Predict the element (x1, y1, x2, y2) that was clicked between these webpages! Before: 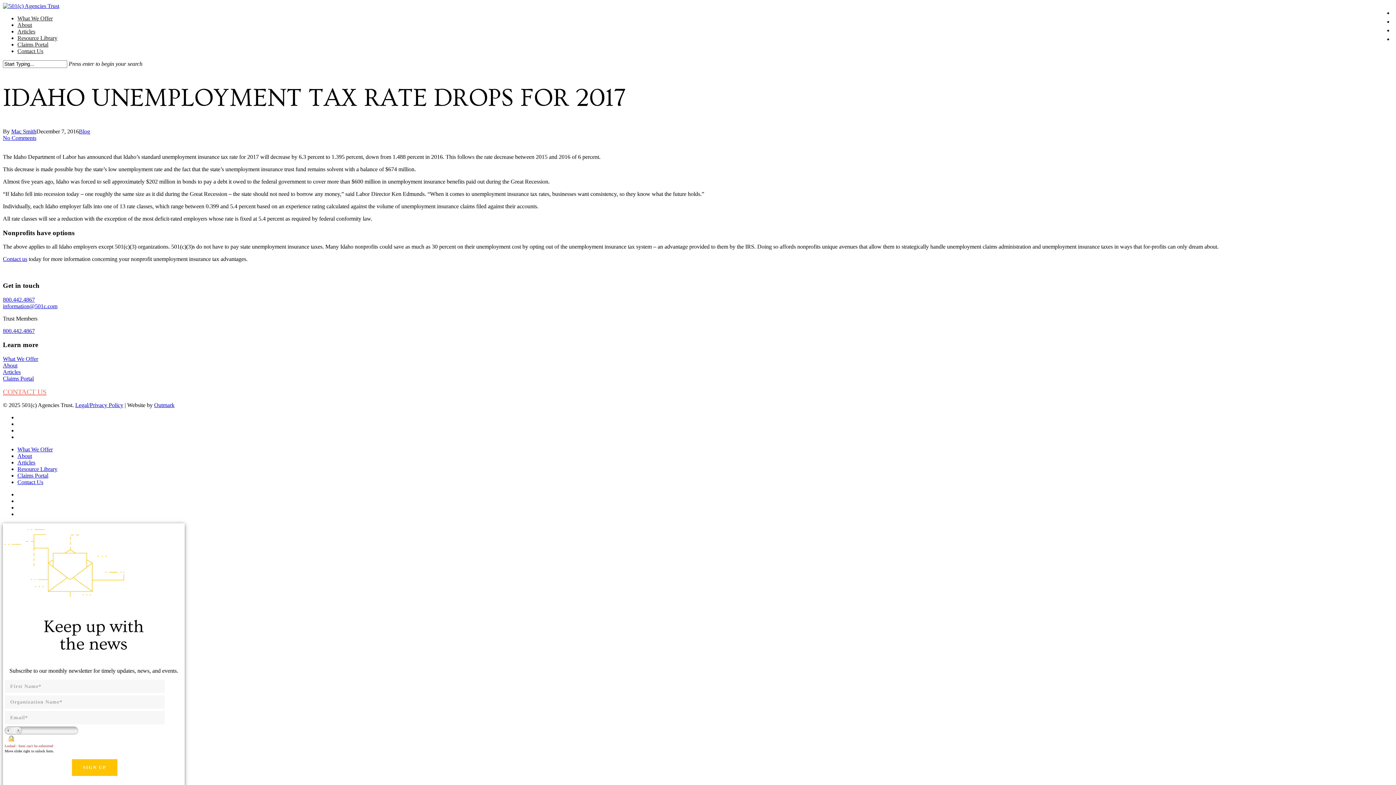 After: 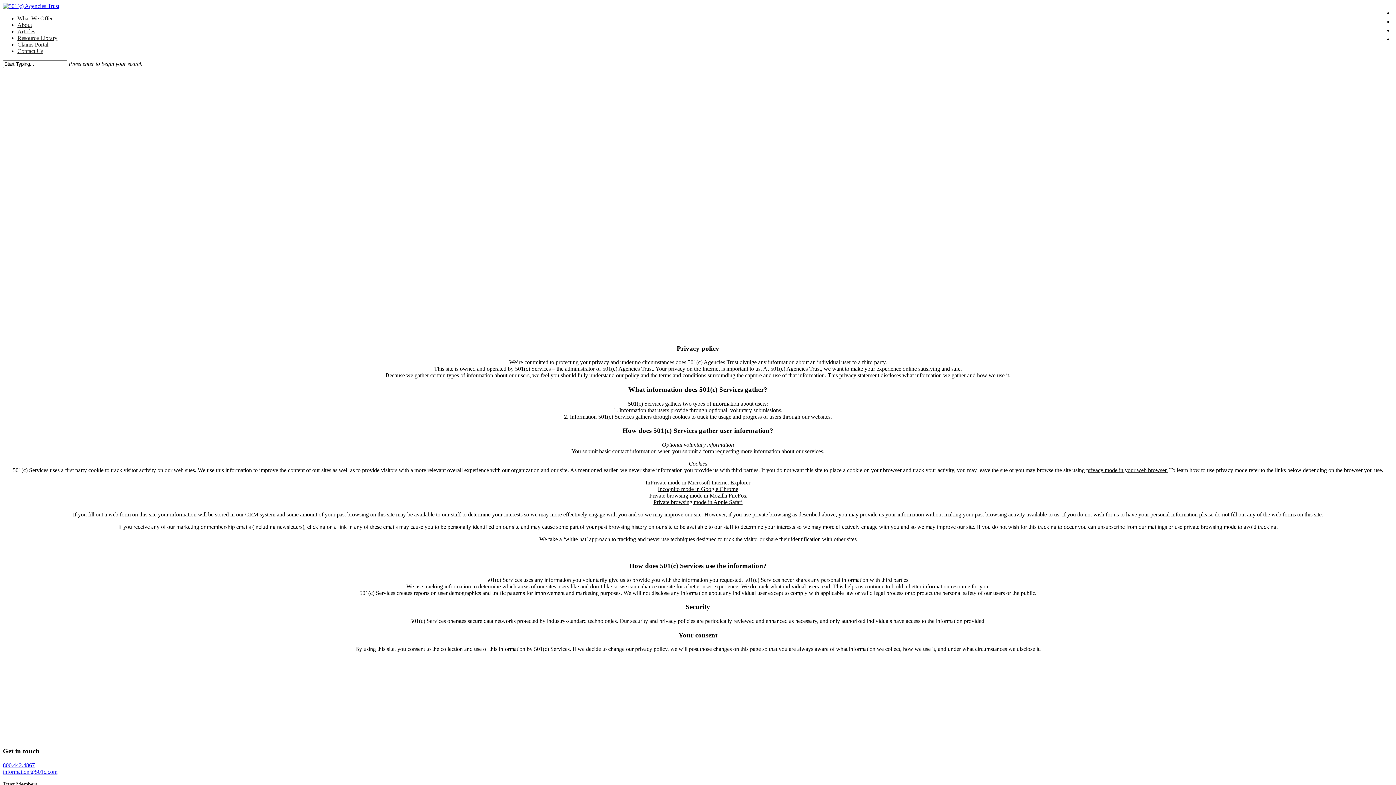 Action: label: Legal/Privacy Policy bbox: (75, 402, 123, 408)